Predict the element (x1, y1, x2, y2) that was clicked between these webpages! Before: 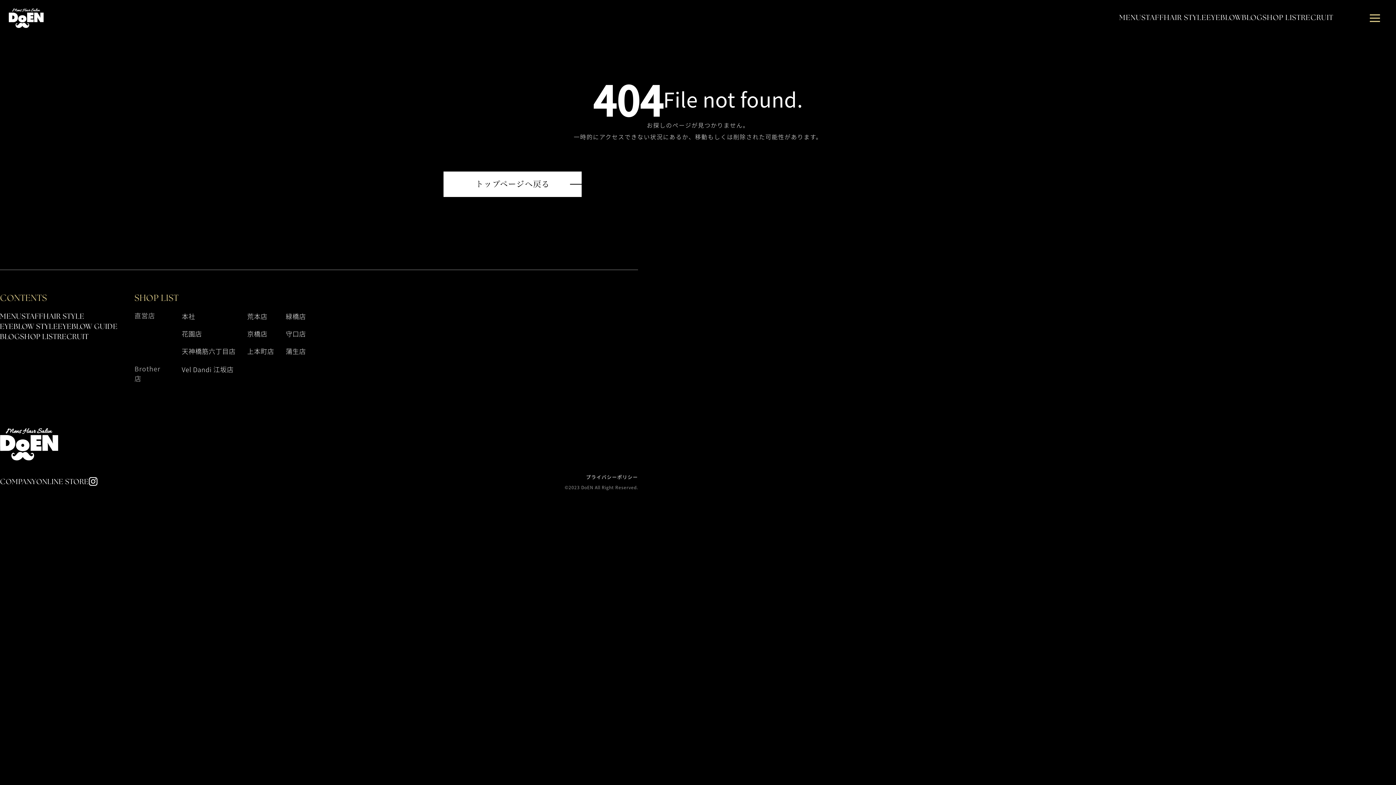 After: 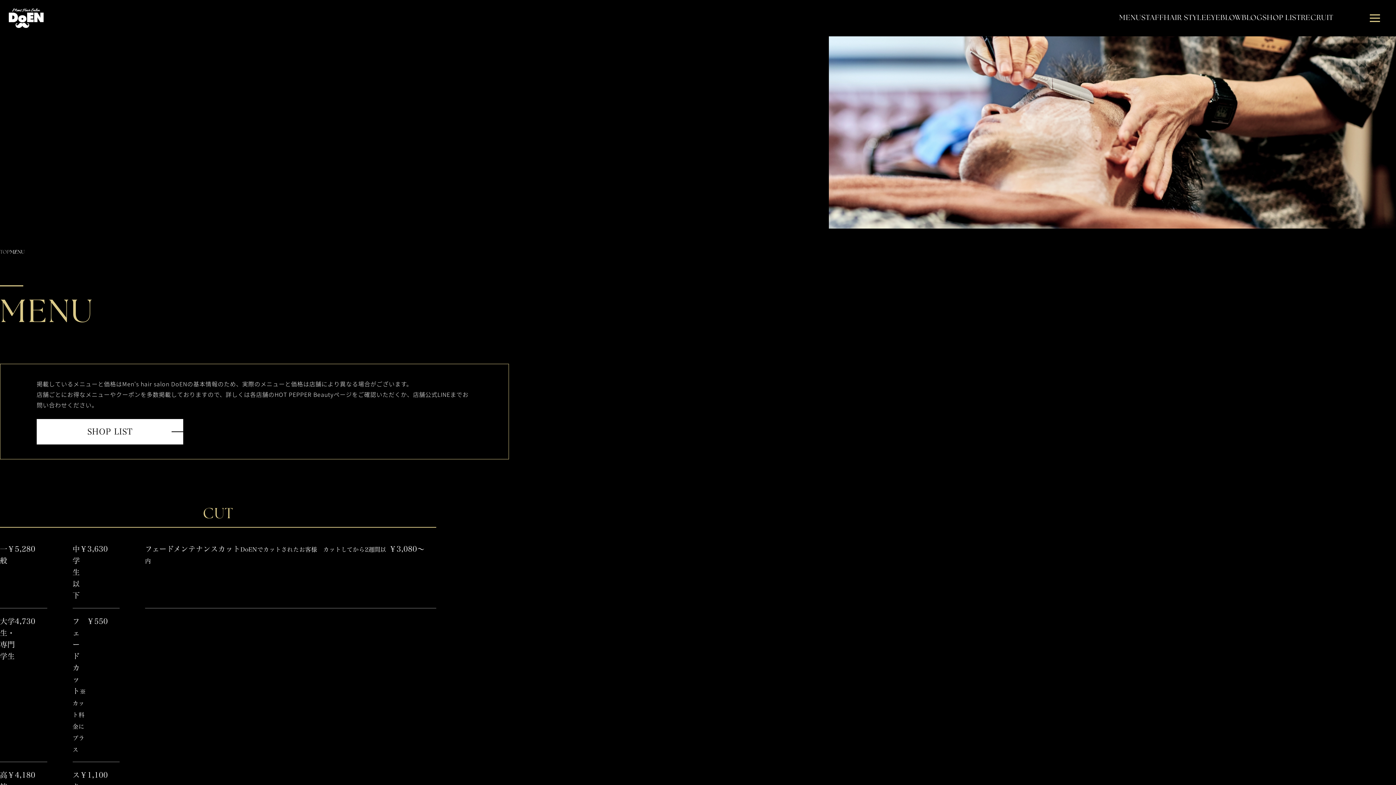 Action: label: MENU bbox: (0, 312, 21, 322)